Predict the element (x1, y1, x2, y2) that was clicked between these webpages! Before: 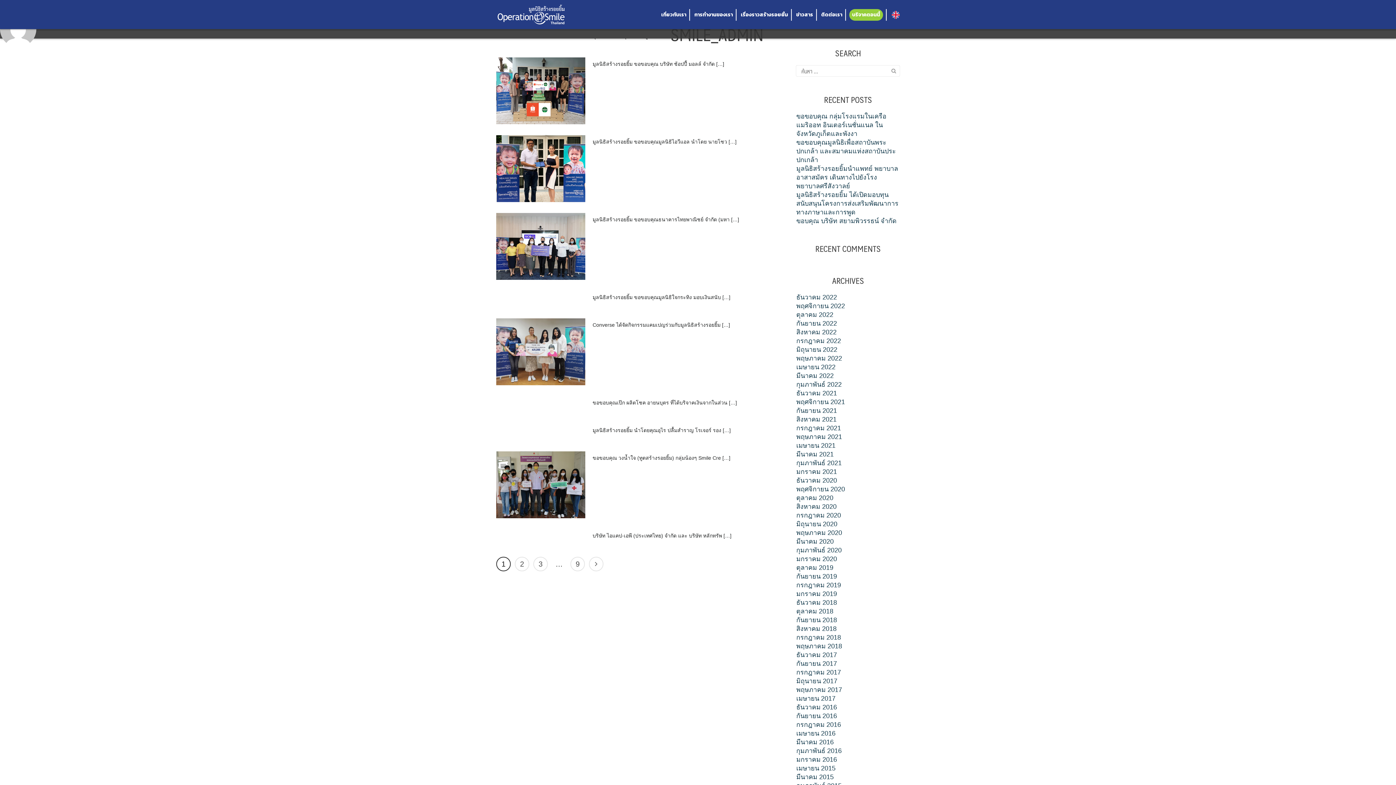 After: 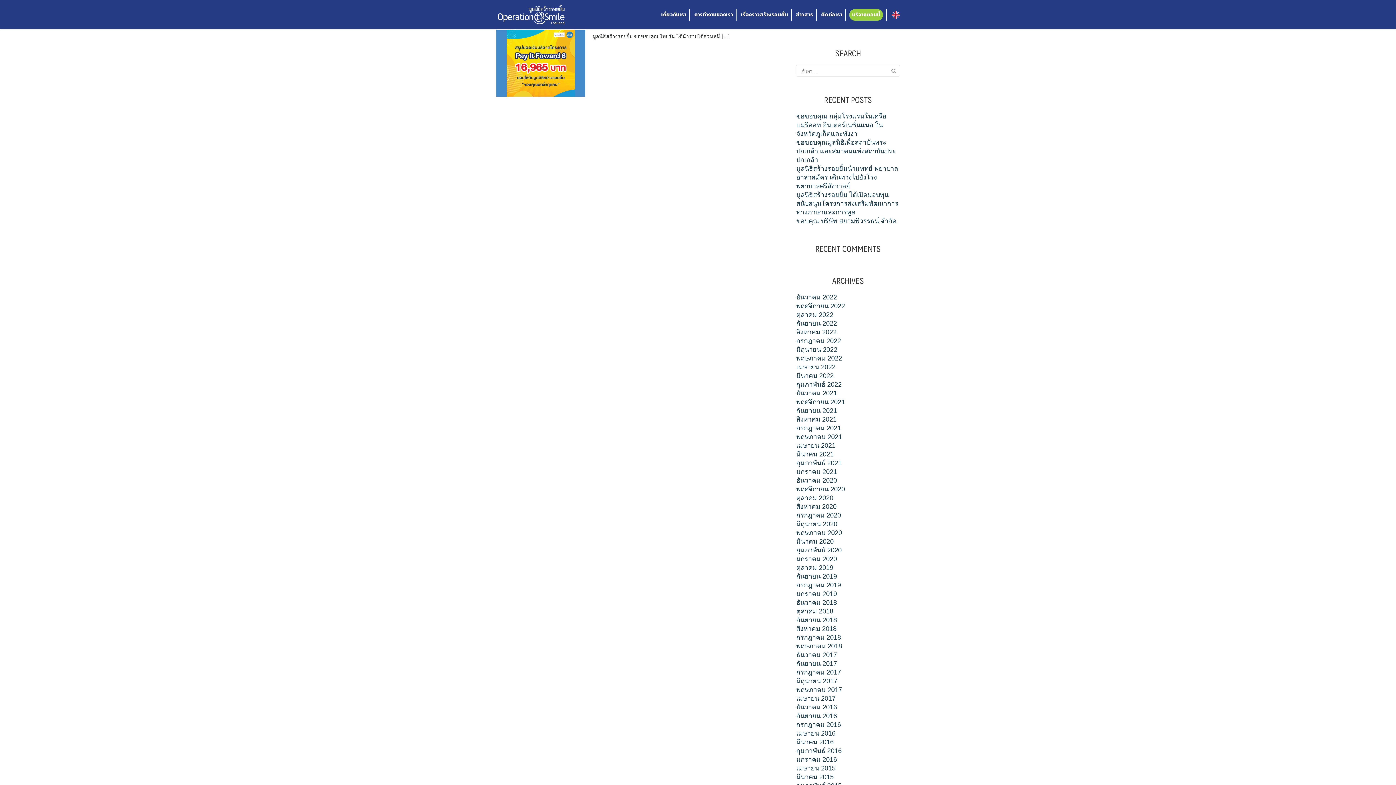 Action: label: มกราคม 2021 bbox: (796, 468, 837, 475)